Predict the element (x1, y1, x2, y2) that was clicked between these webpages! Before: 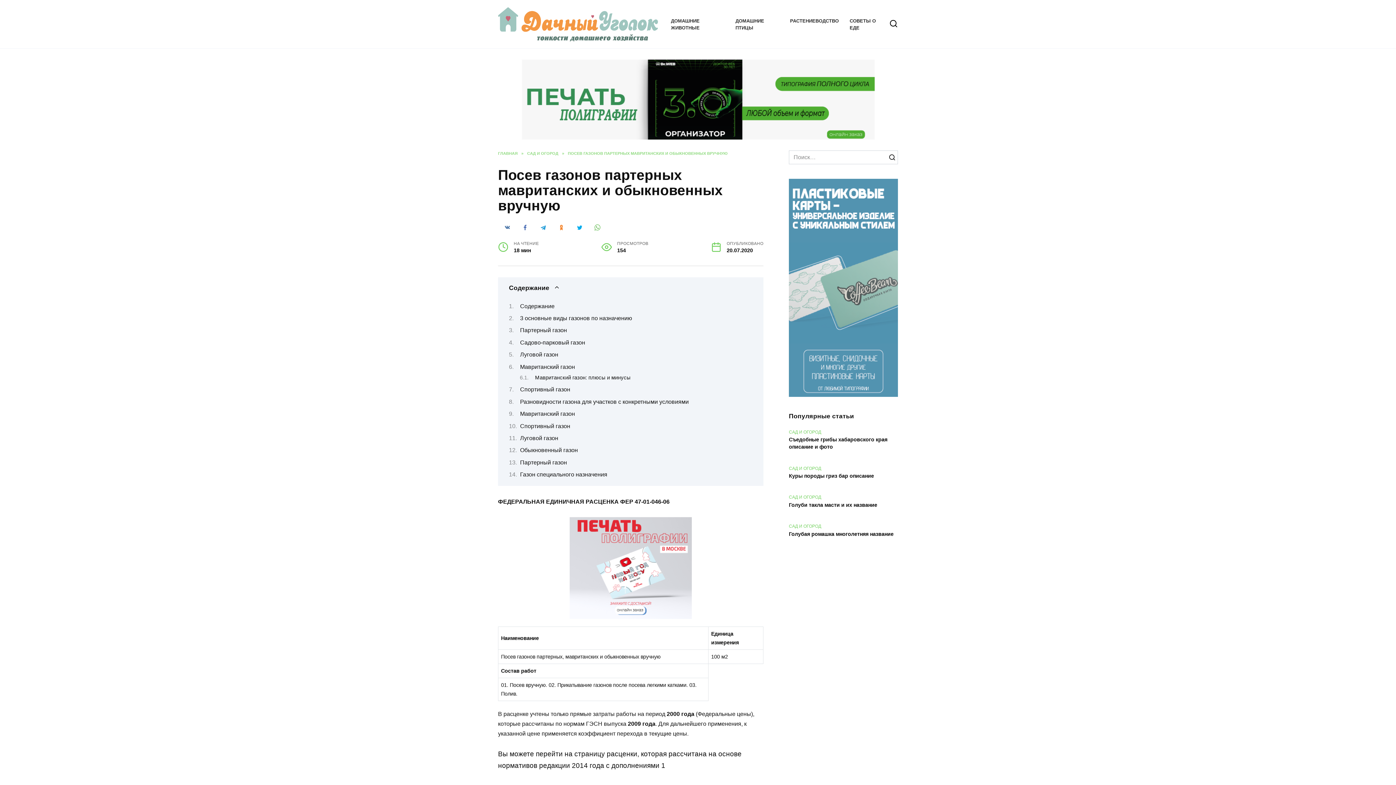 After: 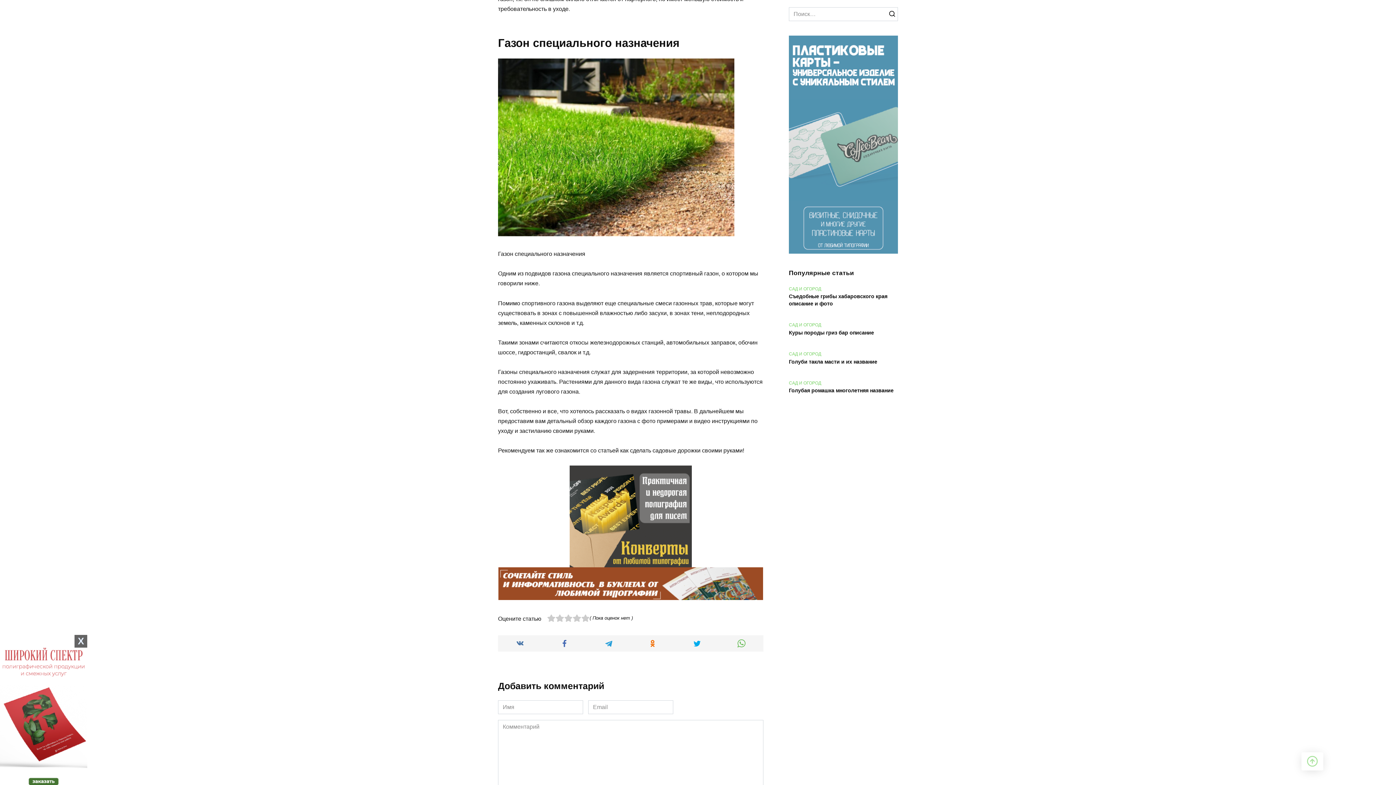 Action: bbox: (520, 471, 607, 477) label: Газон специального назначения